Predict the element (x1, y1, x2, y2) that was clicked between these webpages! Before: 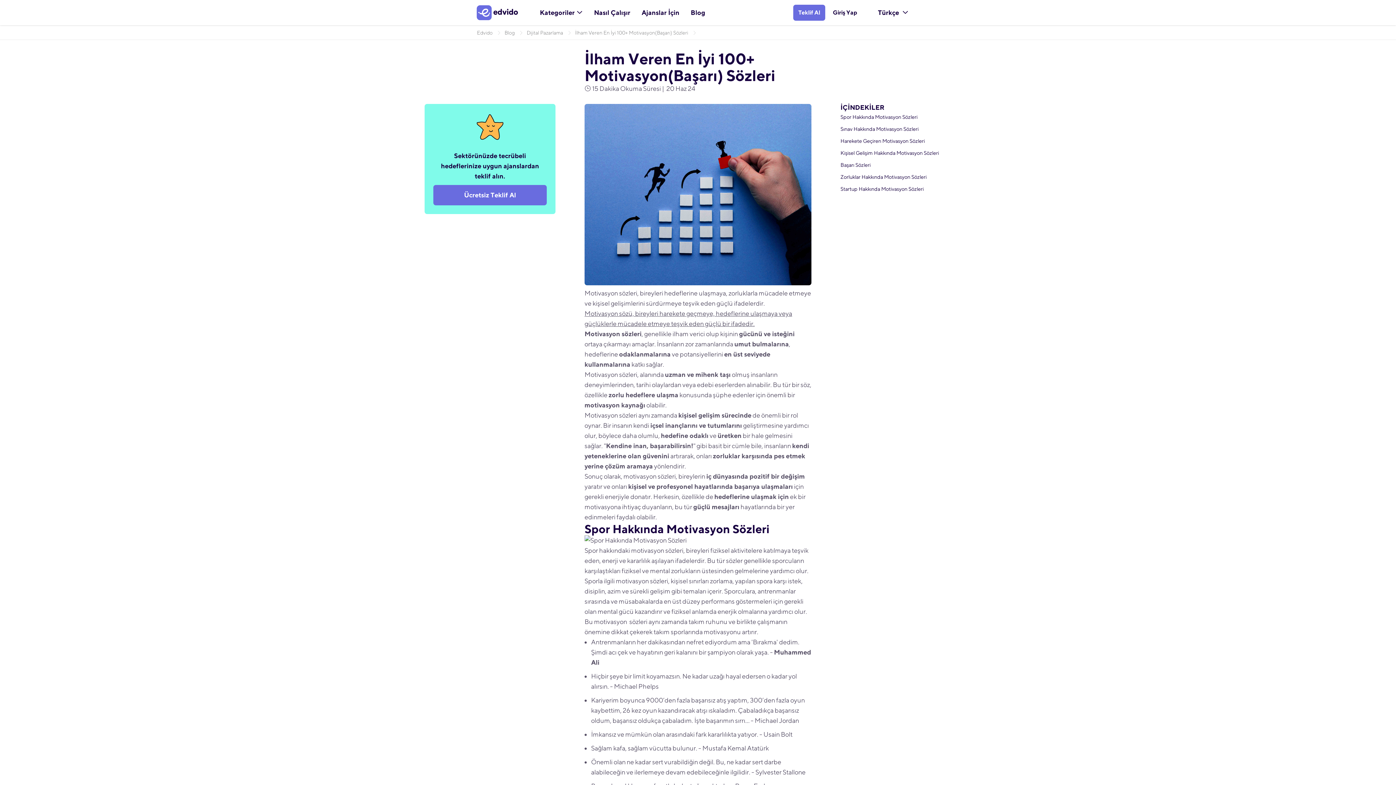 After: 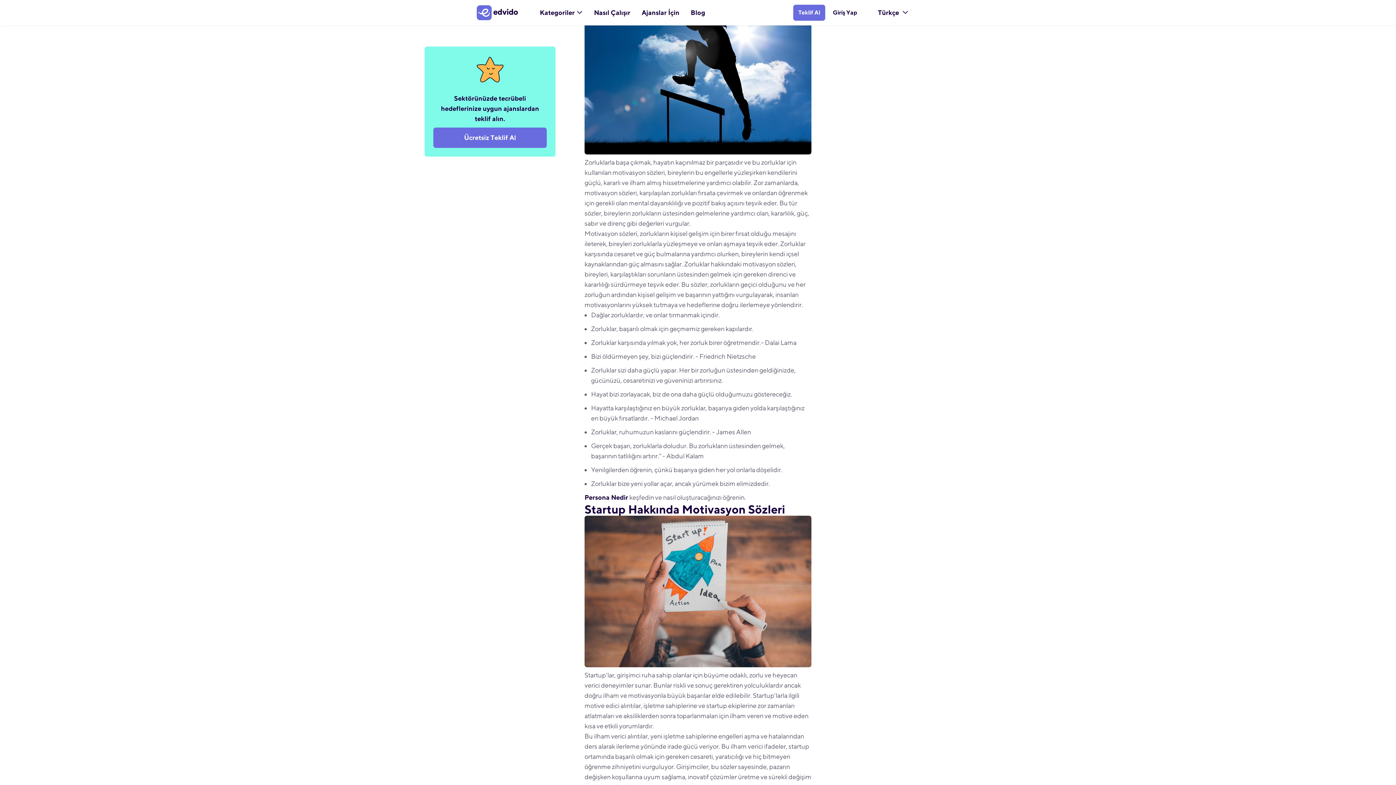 Action: bbox: (840, 170, 971, 182) label: Zorluklar Hakkında Motivasyon Sözleri